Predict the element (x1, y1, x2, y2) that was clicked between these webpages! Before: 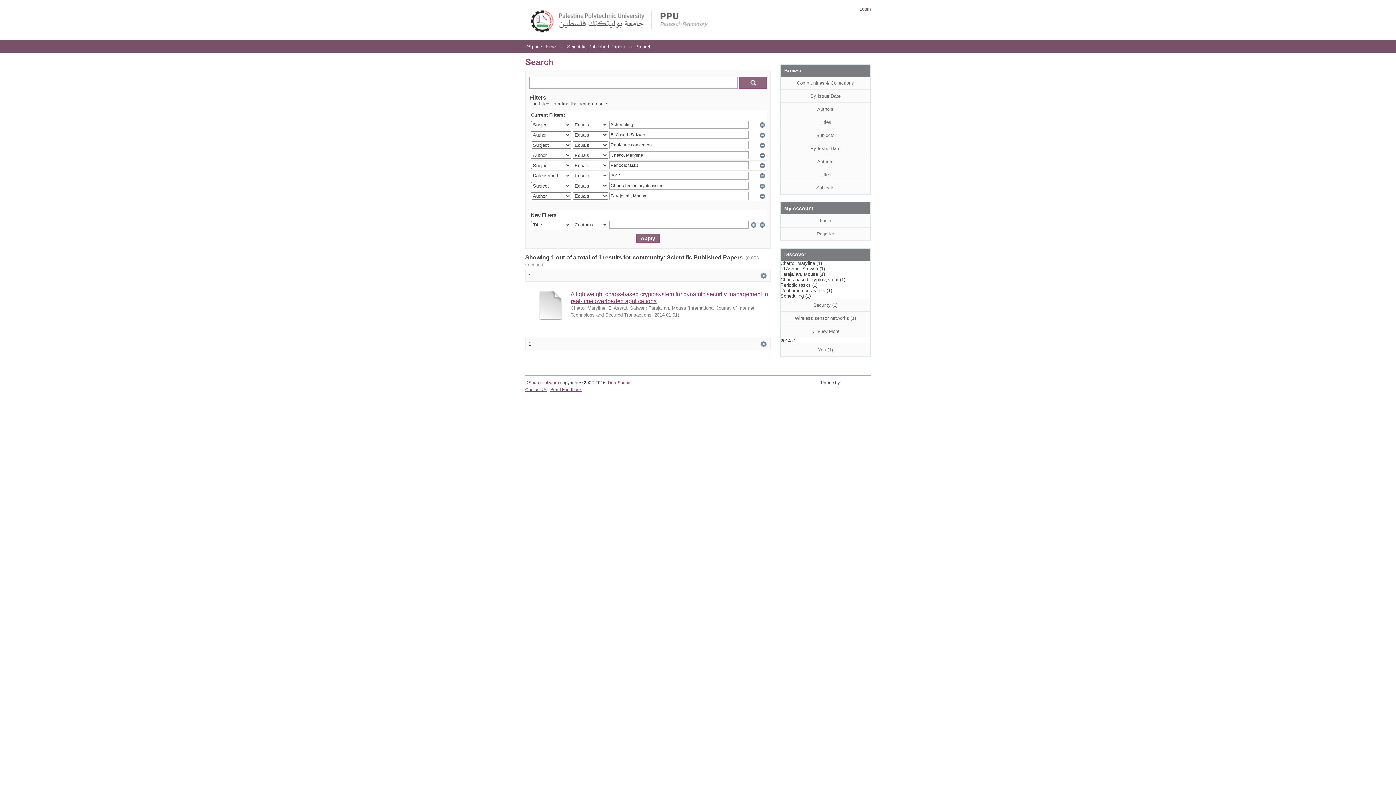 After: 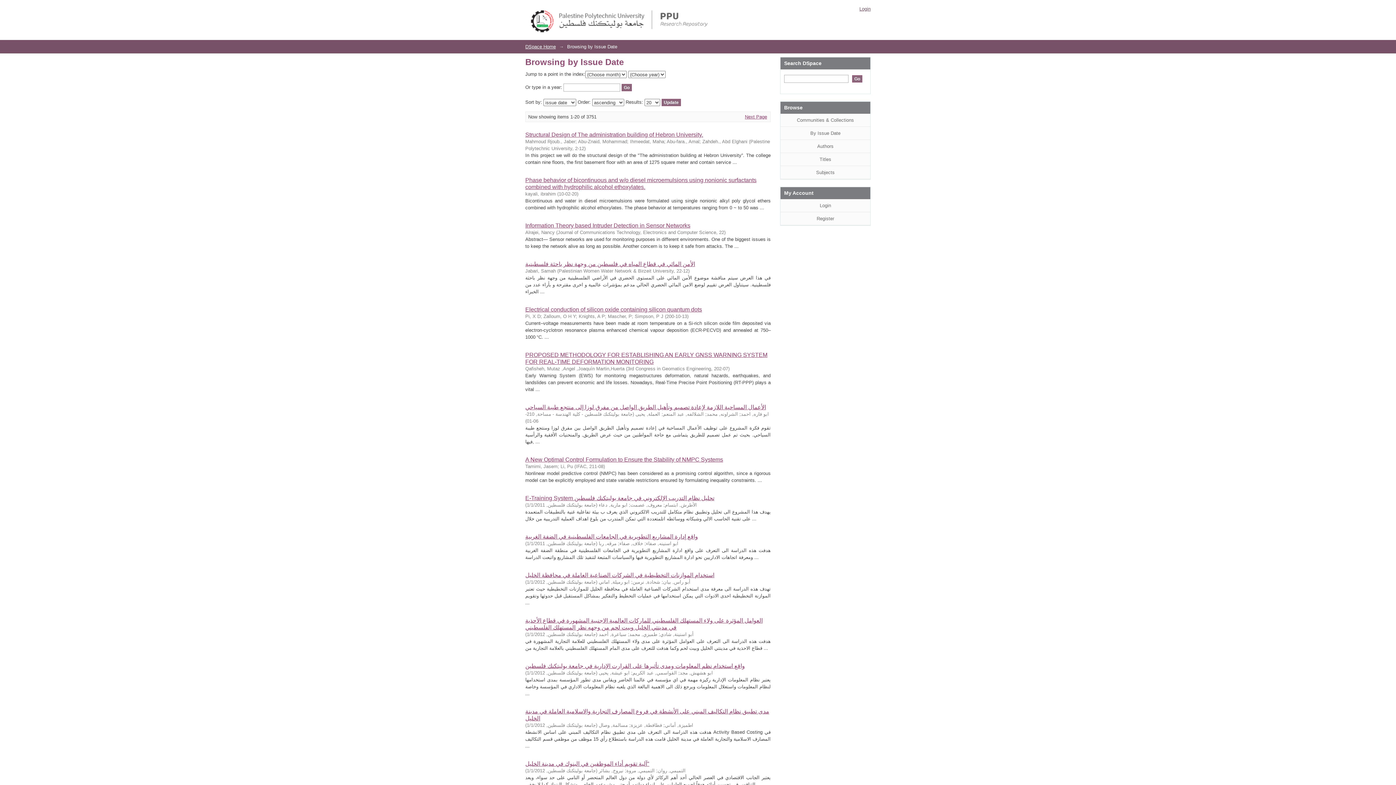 Action: label: By Issue Date bbox: (780, 89, 870, 102)